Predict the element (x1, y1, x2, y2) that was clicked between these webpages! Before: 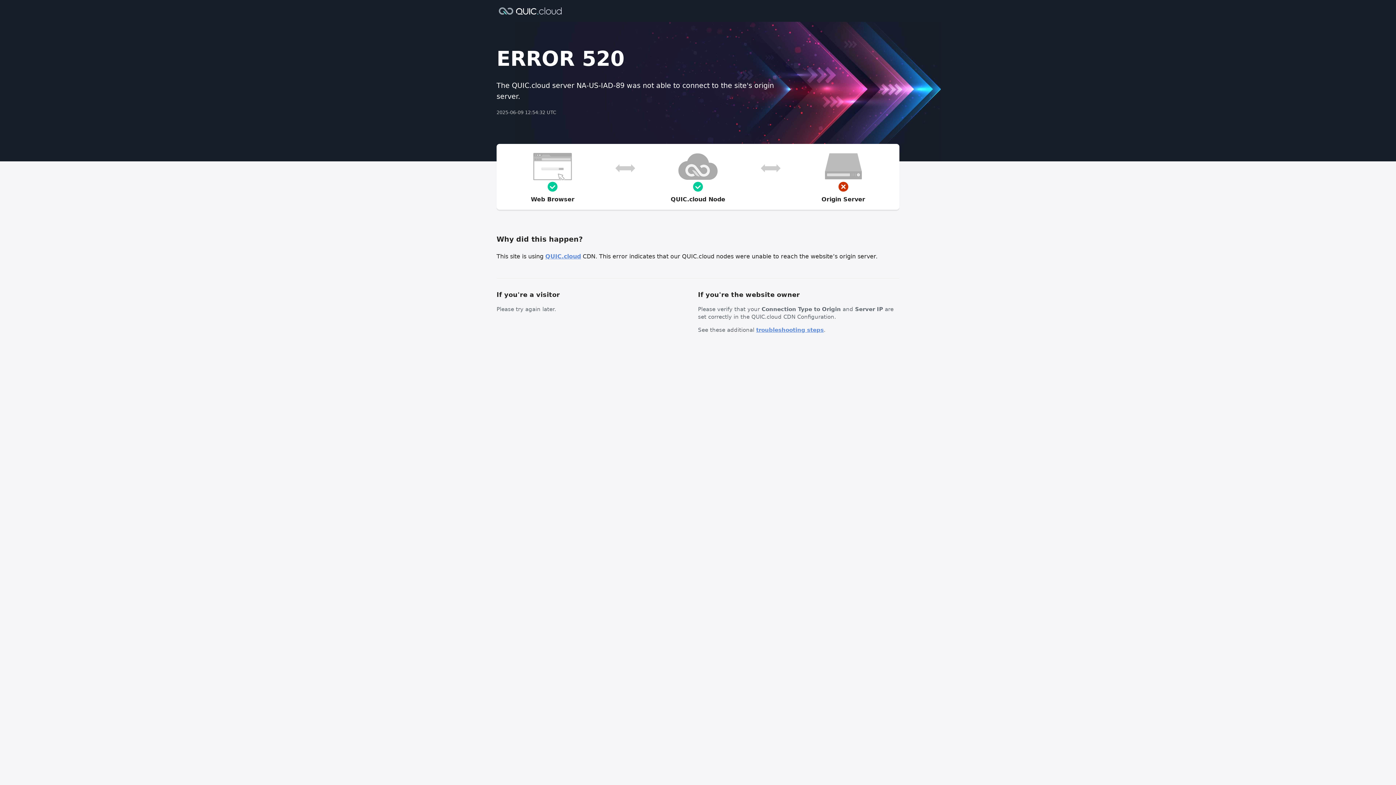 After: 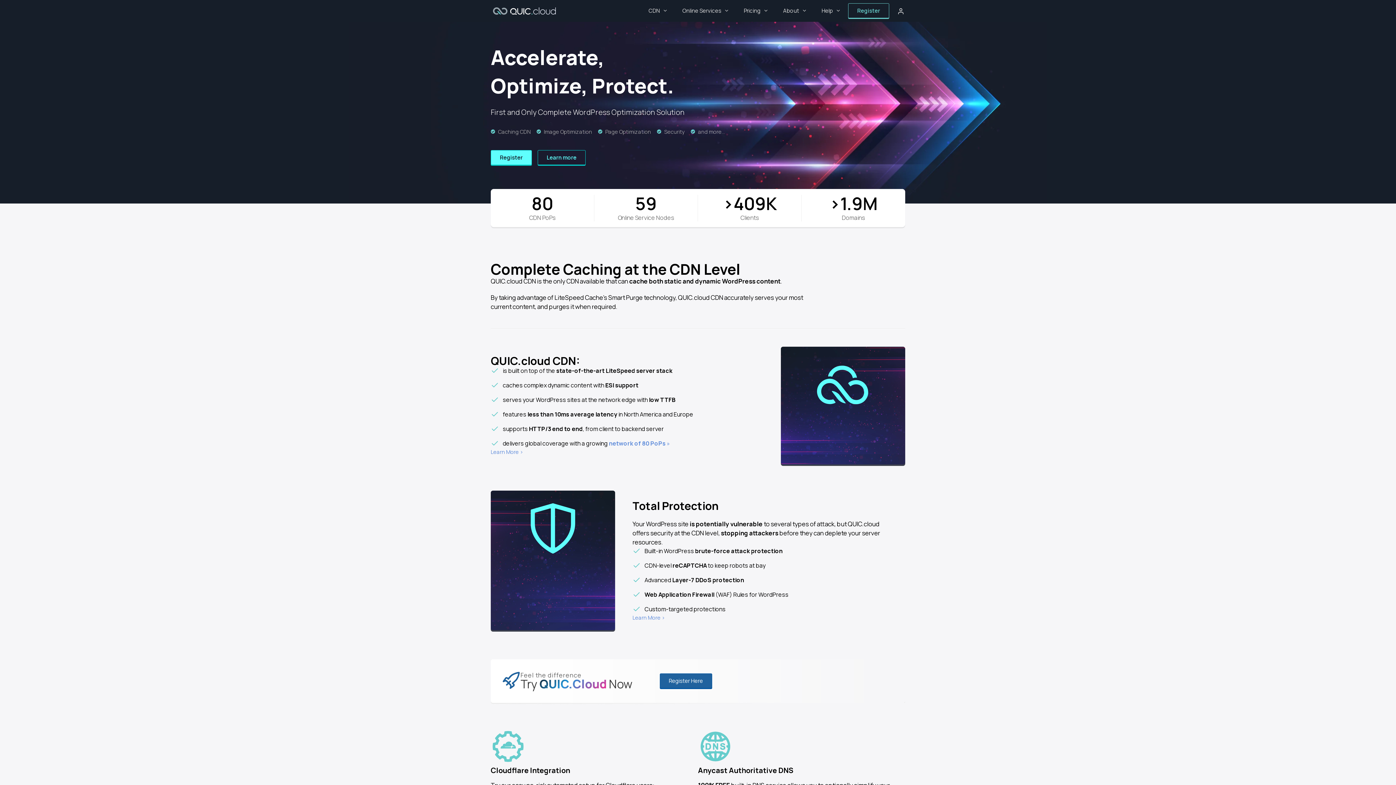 Action: bbox: (545, 253, 581, 260) label: QUIC.cloud